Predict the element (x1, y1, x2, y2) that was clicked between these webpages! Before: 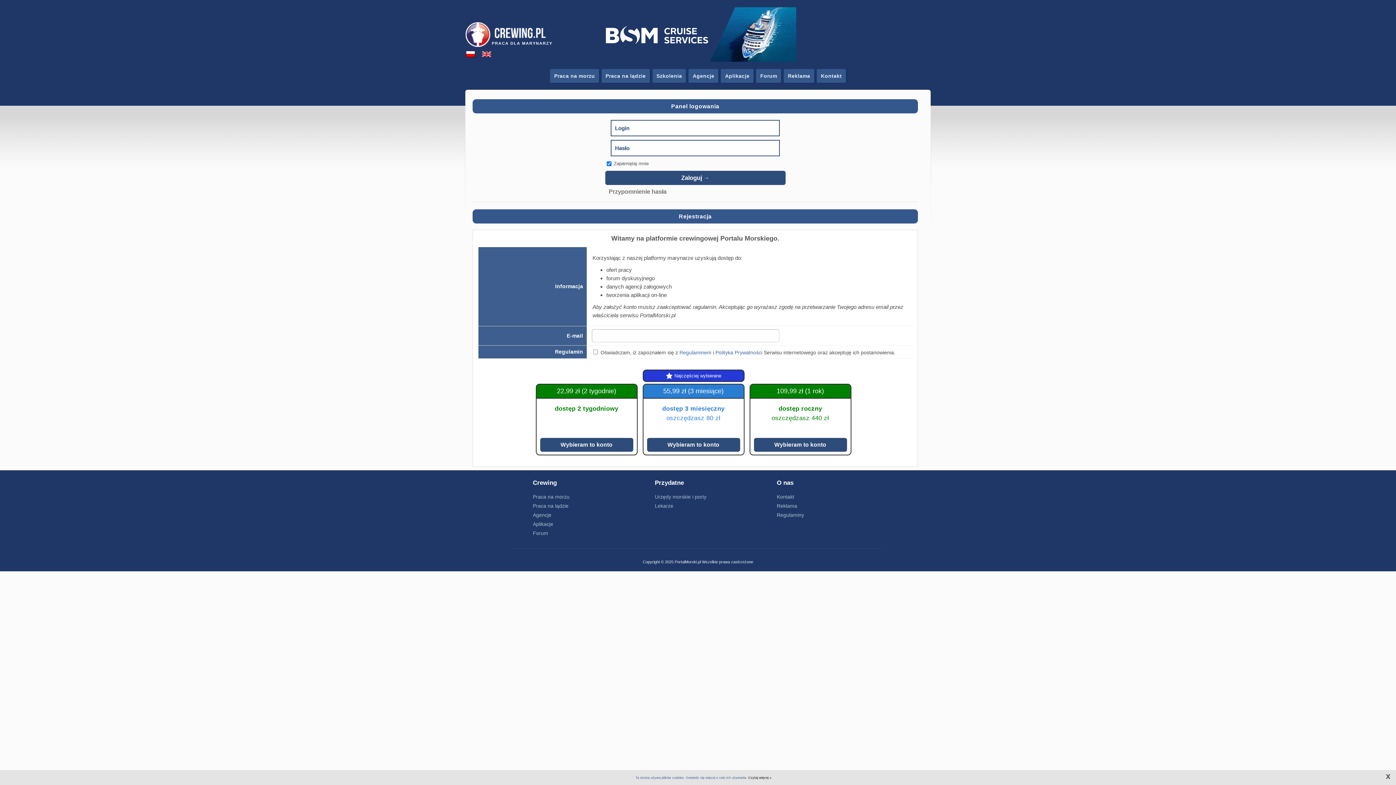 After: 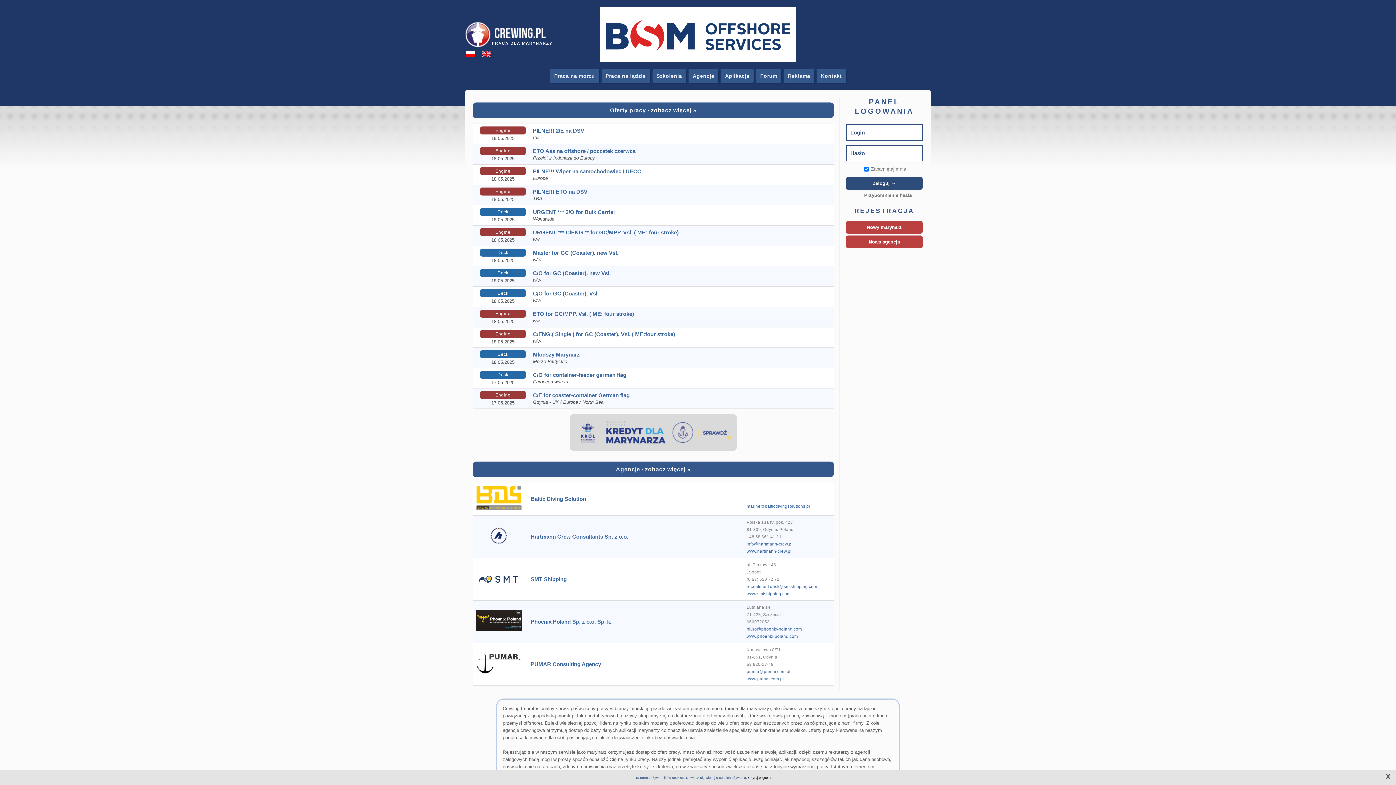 Action: bbox: (466, 52, 475, 58)